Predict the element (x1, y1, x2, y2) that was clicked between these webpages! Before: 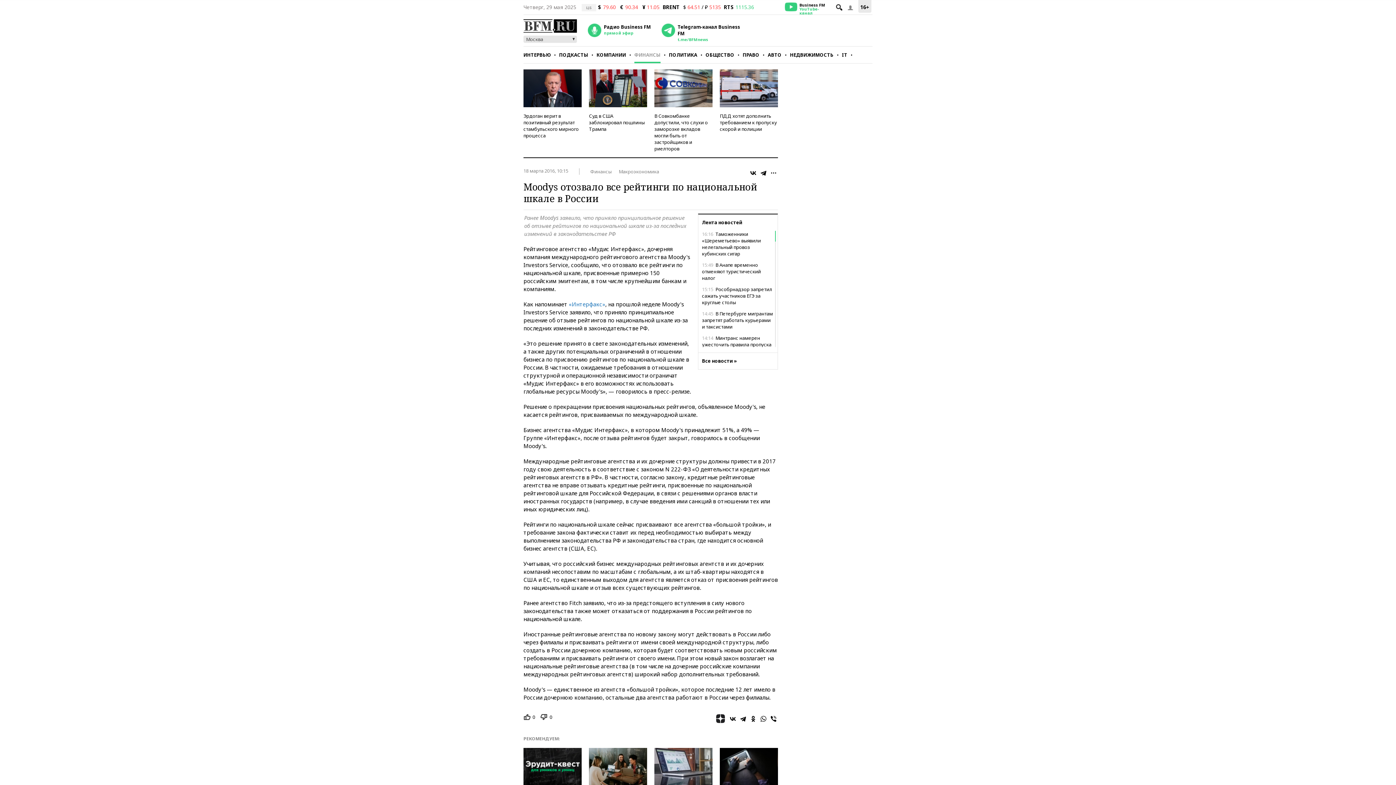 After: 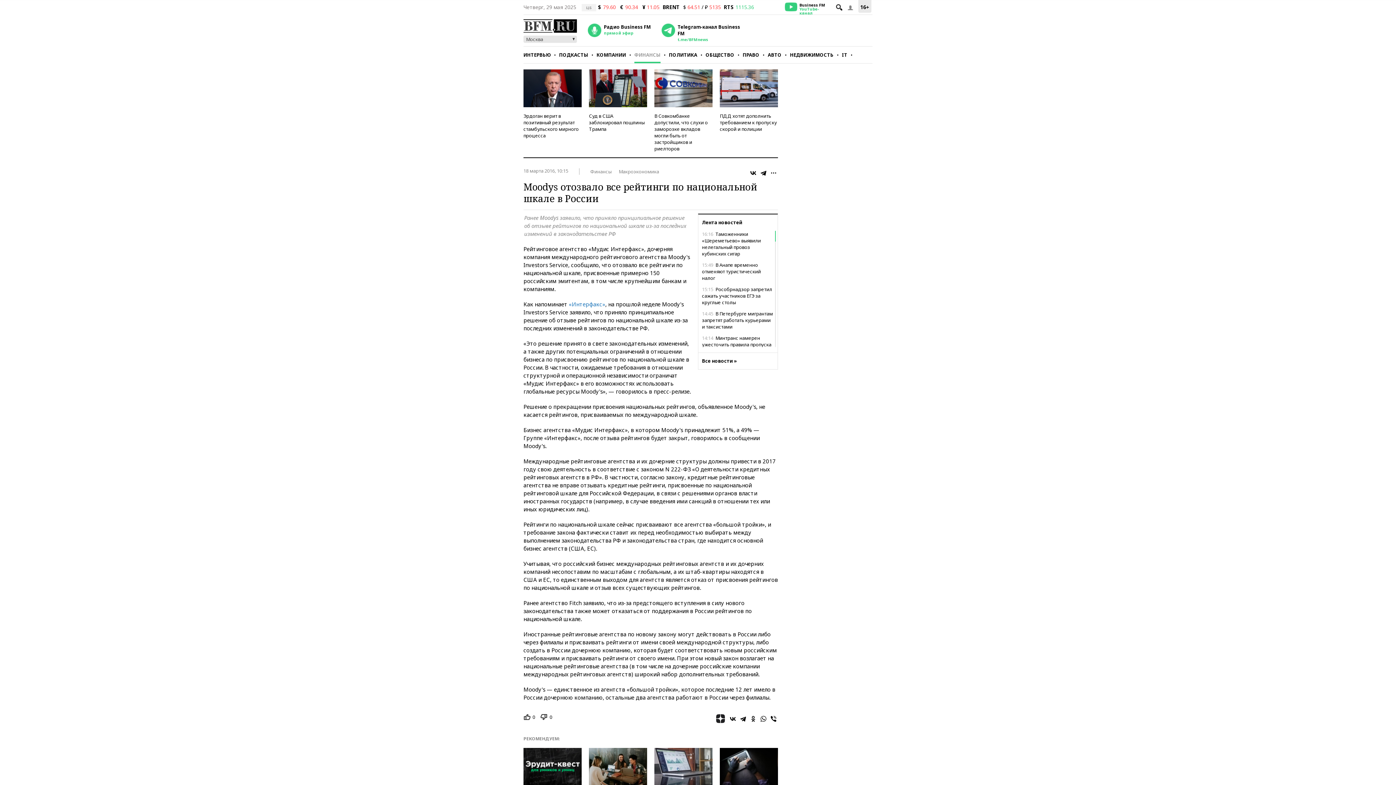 Action: bbox: (749, 714, 757, 723)